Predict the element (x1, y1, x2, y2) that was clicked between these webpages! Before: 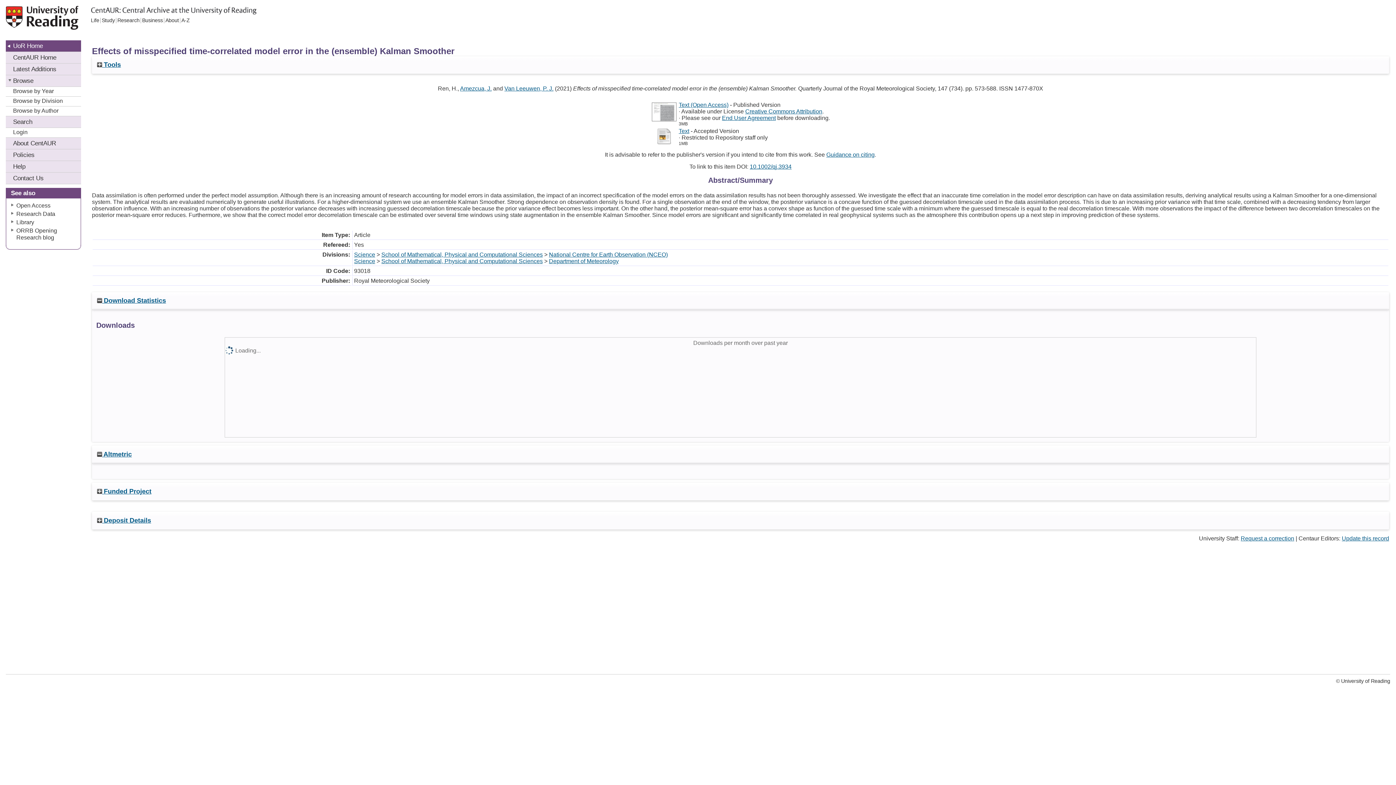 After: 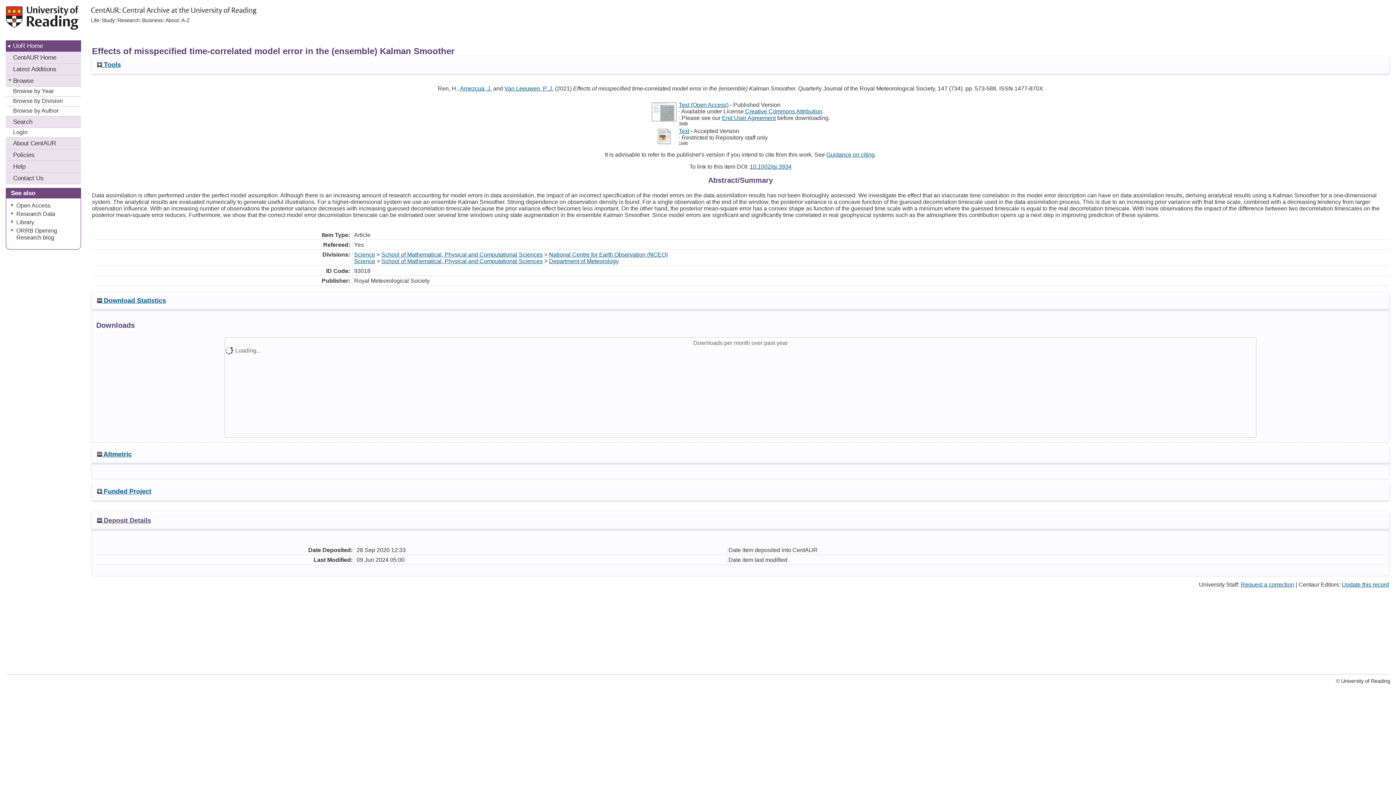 Action: label:  Deposit Details bbox: (96, 517, 151, 524)